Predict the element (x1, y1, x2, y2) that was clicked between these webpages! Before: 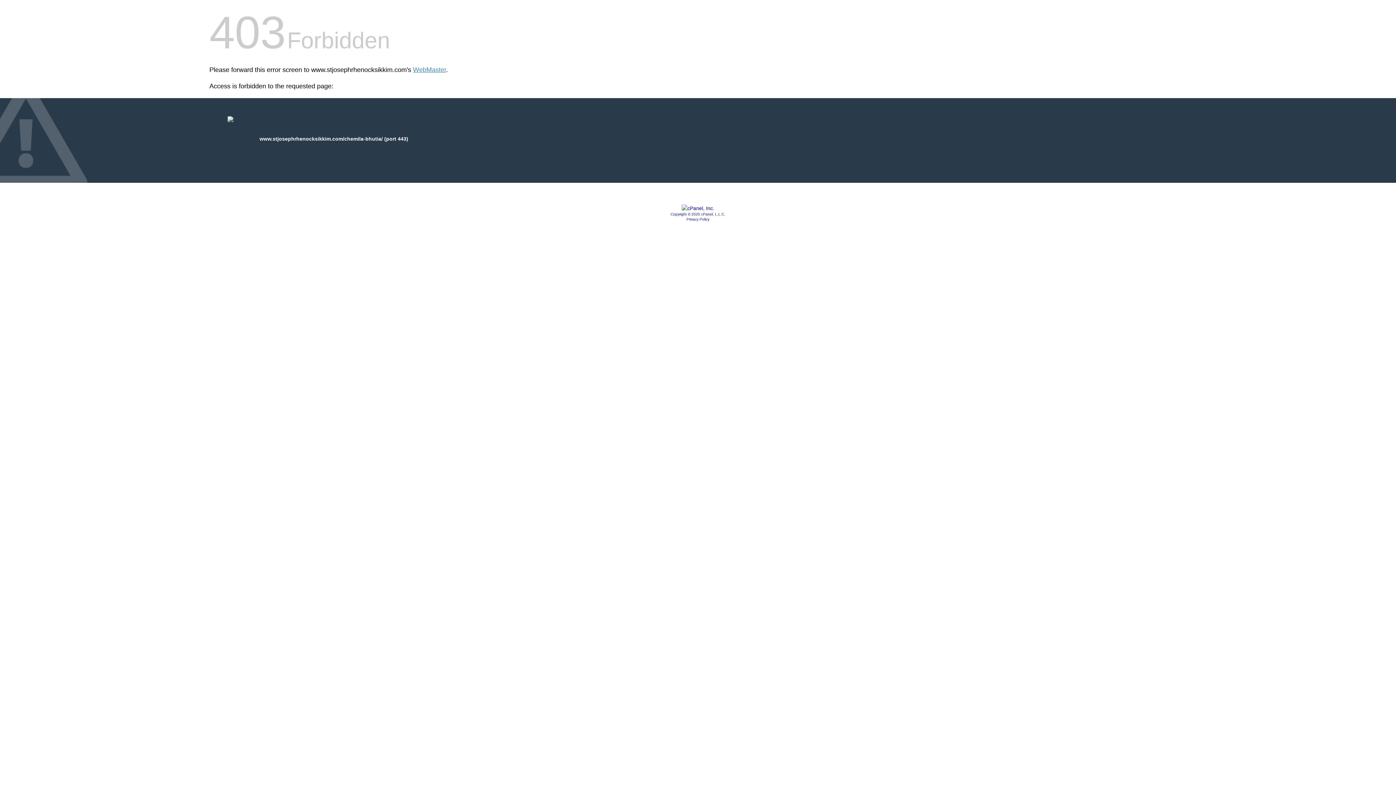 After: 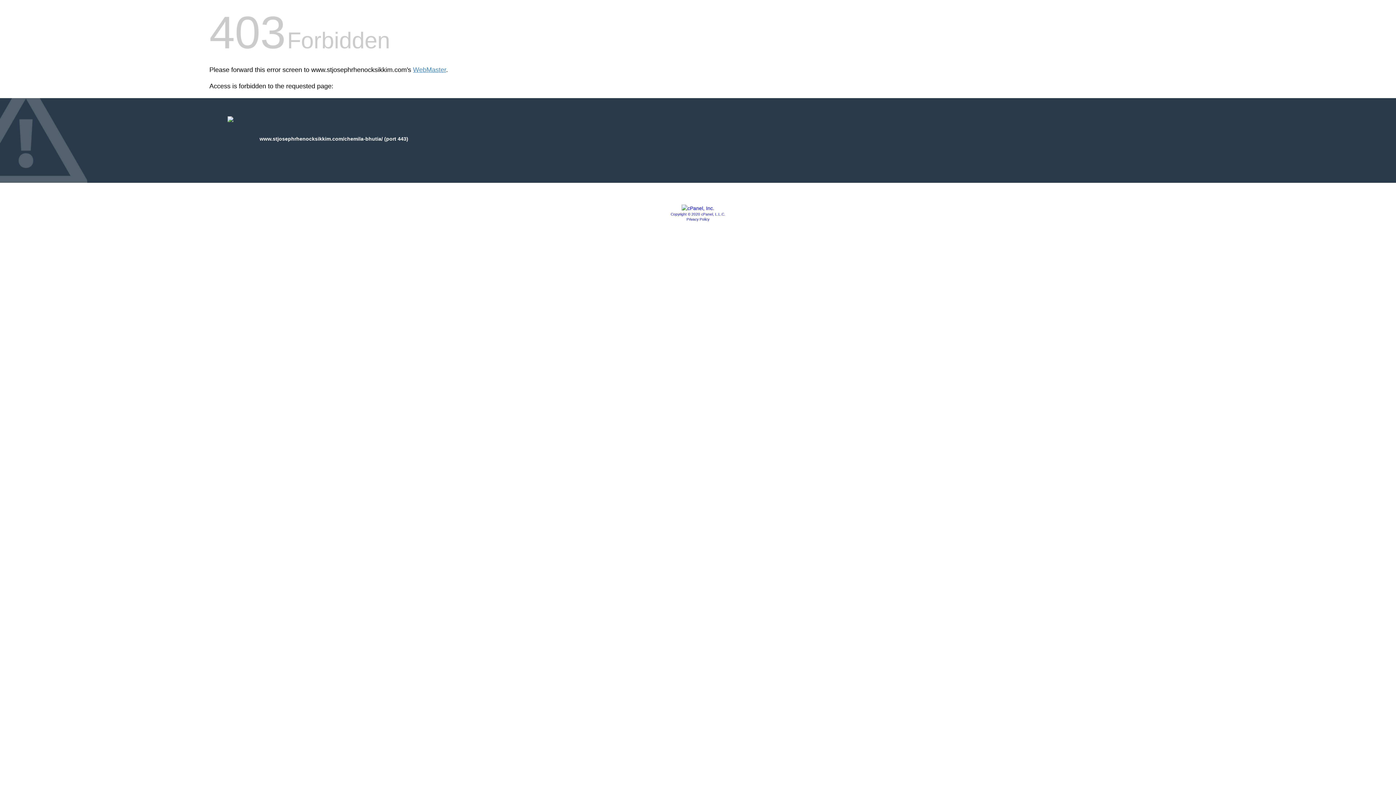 Action: label: Copyright © 2020 cPanel, L.L.C. bbox: (670, 212, 725, 216)